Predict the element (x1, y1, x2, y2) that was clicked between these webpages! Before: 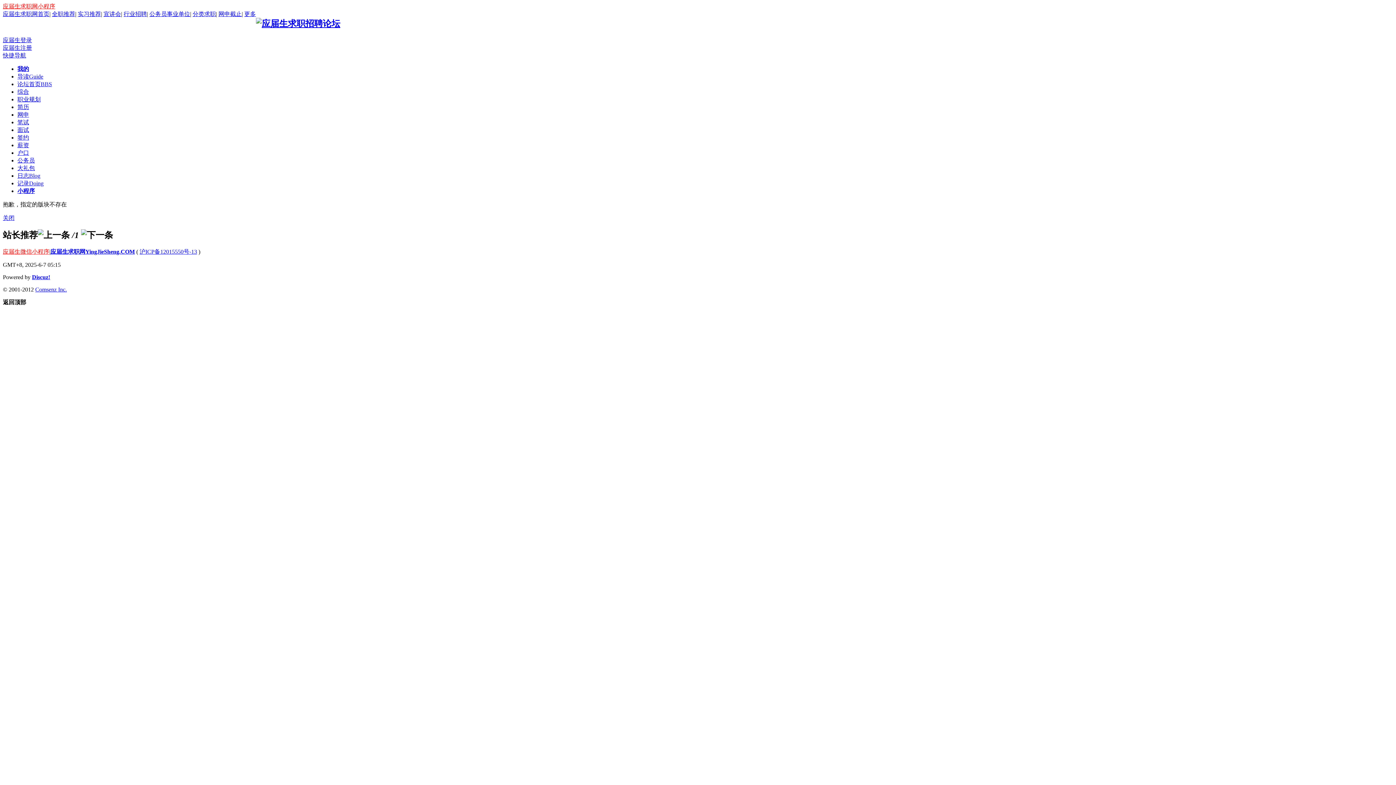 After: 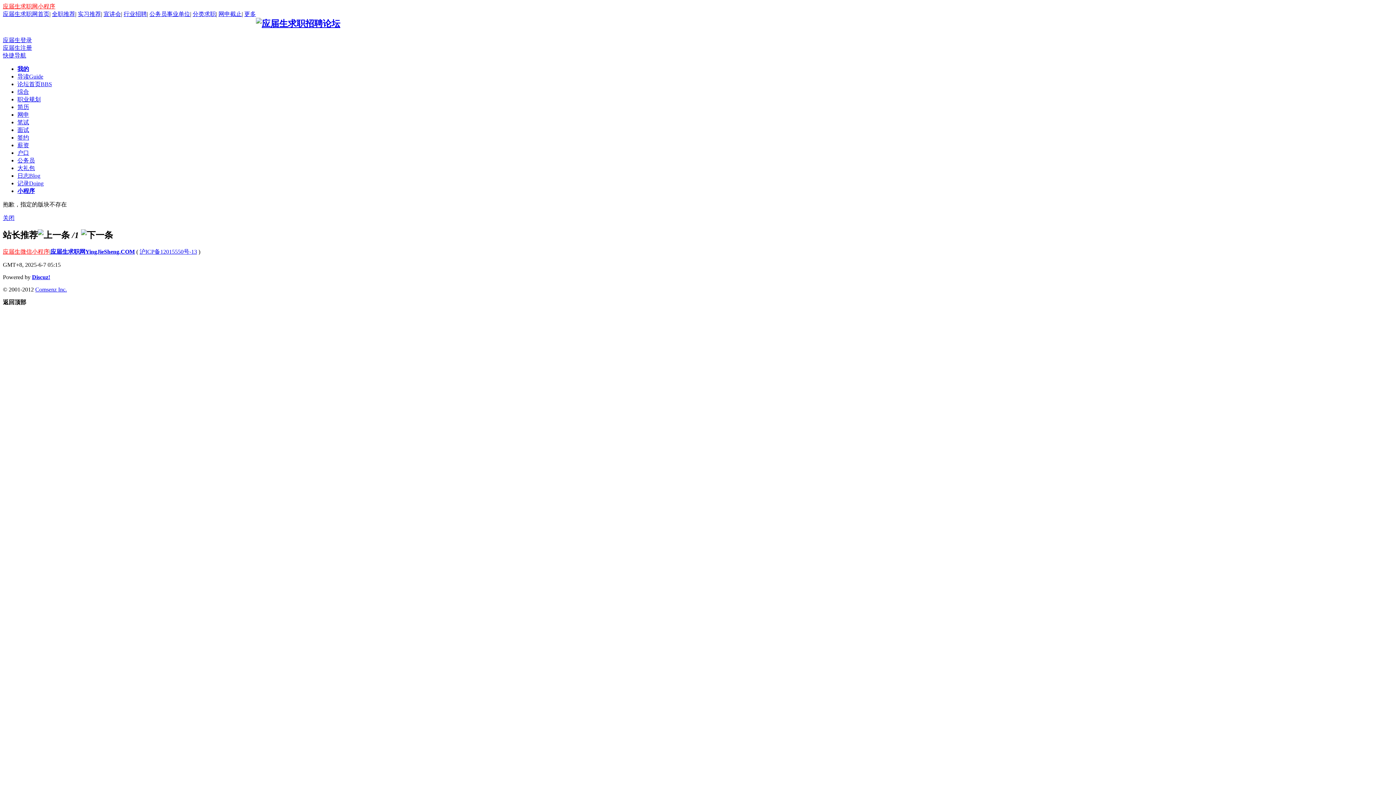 Action: label: 沪ICP备12015550号-13 bbox: (139, 248, 197, 254)